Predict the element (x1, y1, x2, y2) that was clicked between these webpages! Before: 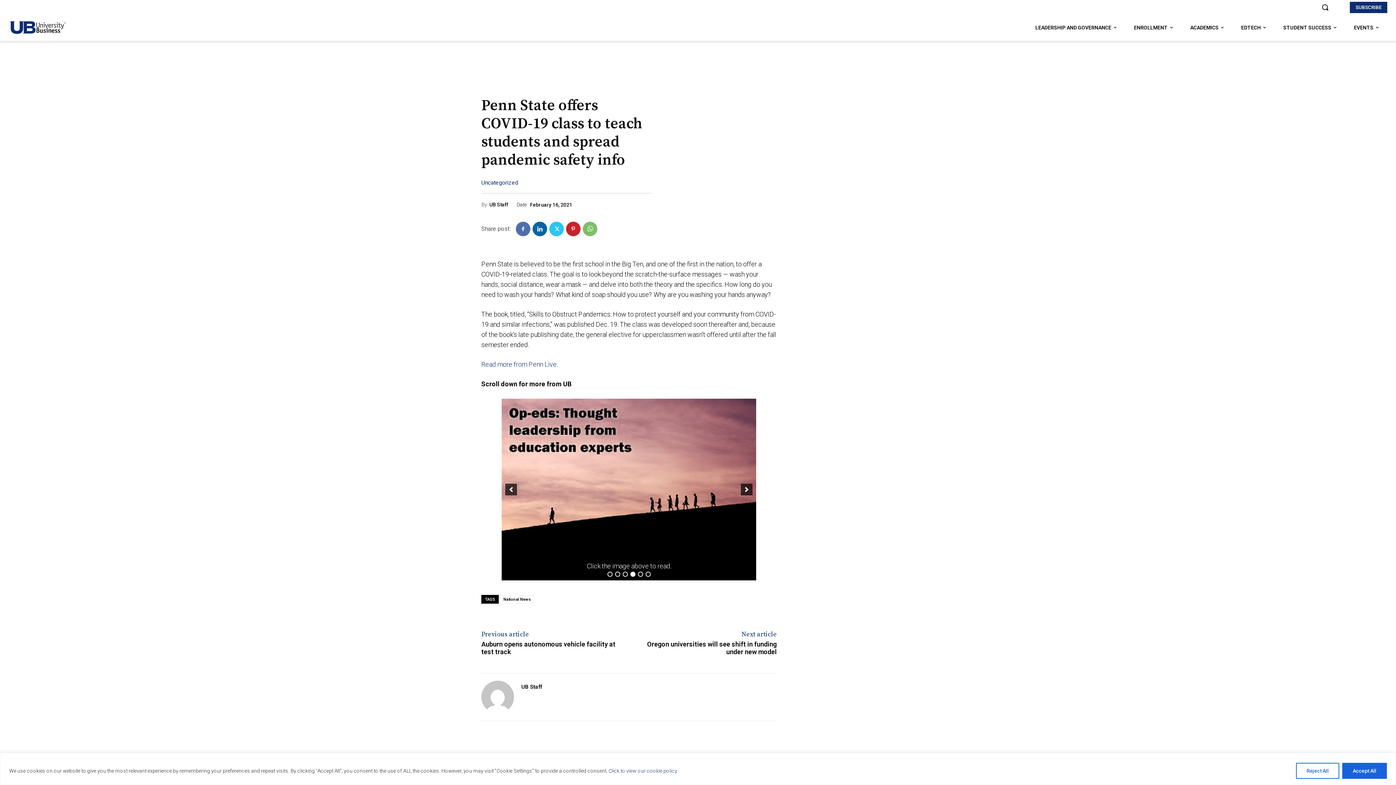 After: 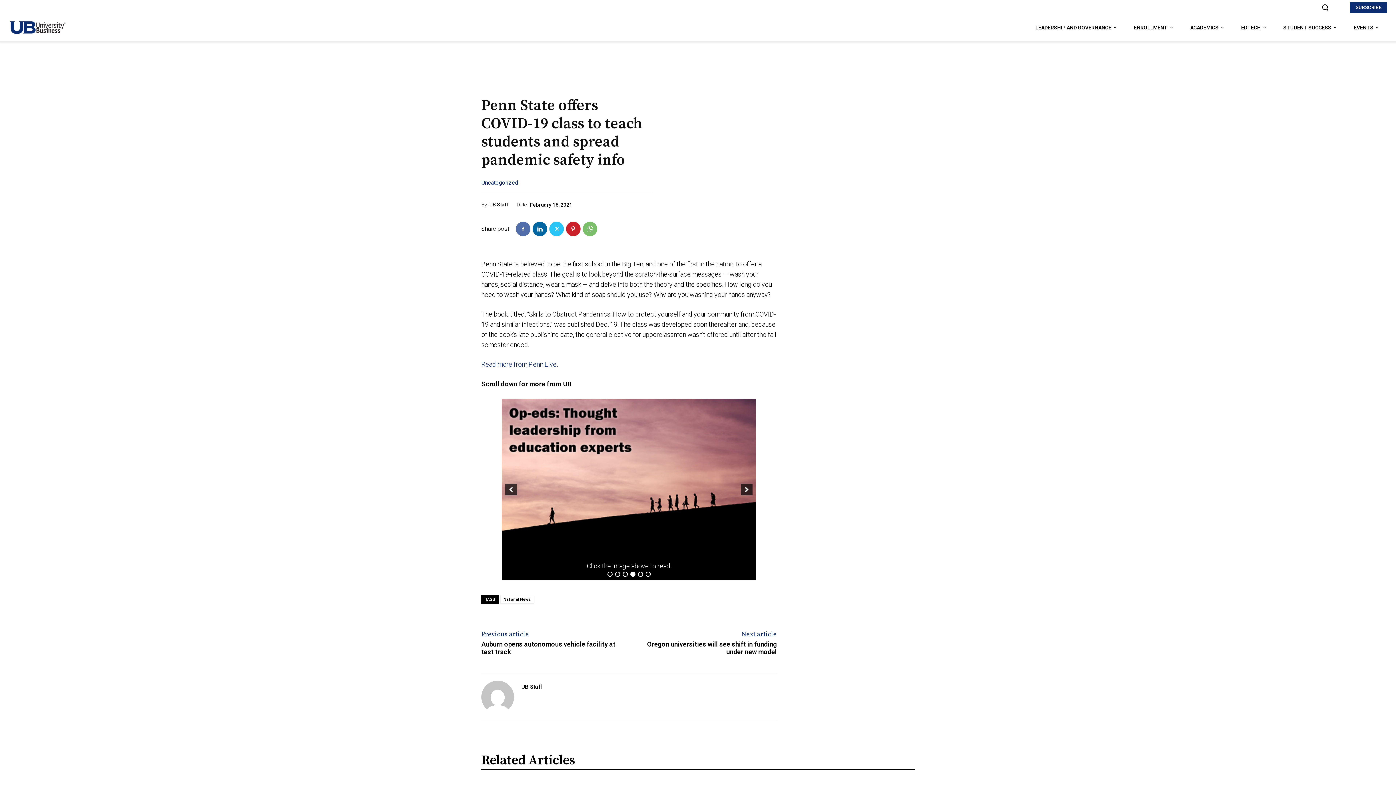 Action: label: Reject All bbox: (1296, 763, 1339, 779)